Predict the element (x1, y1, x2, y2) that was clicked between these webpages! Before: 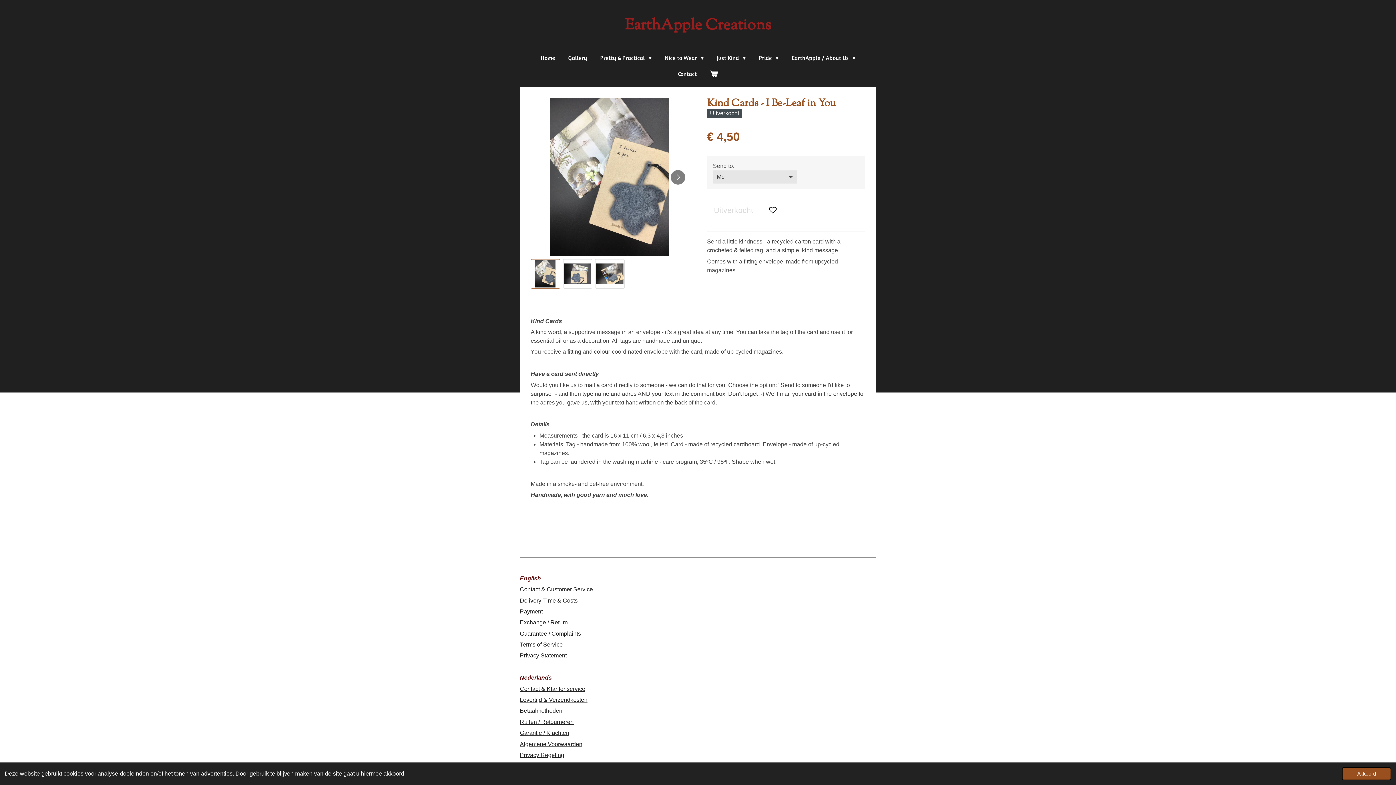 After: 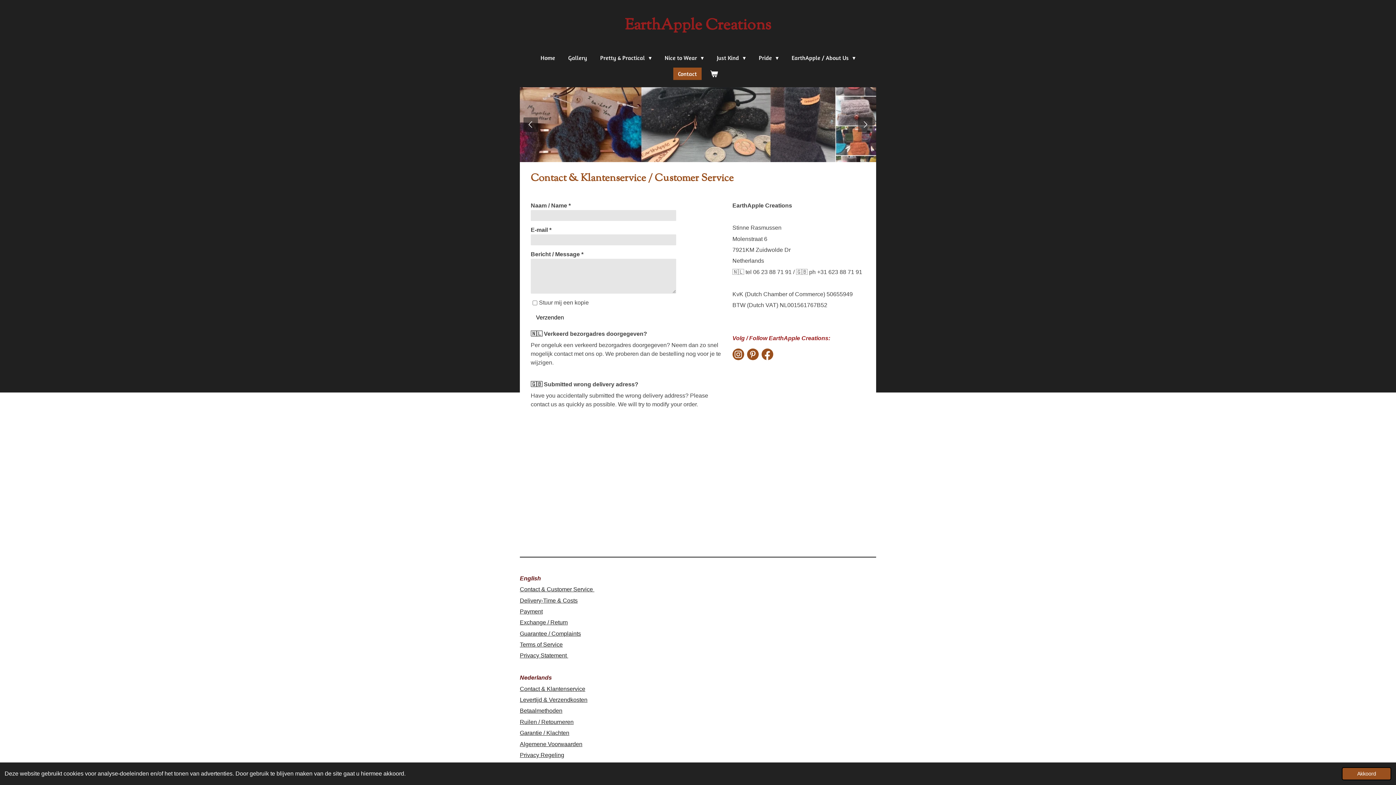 Action: label: Contact bbox: (673, 67, 701, 80)